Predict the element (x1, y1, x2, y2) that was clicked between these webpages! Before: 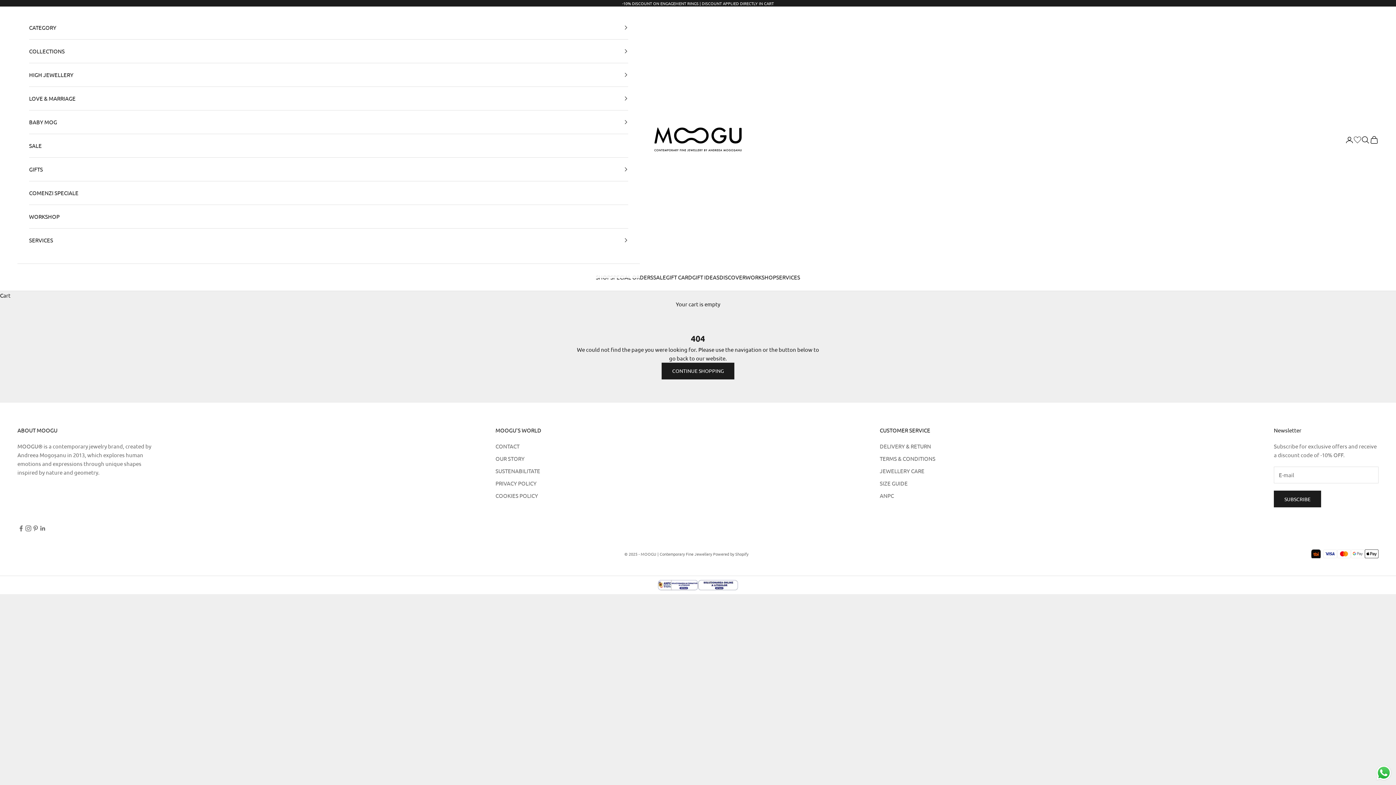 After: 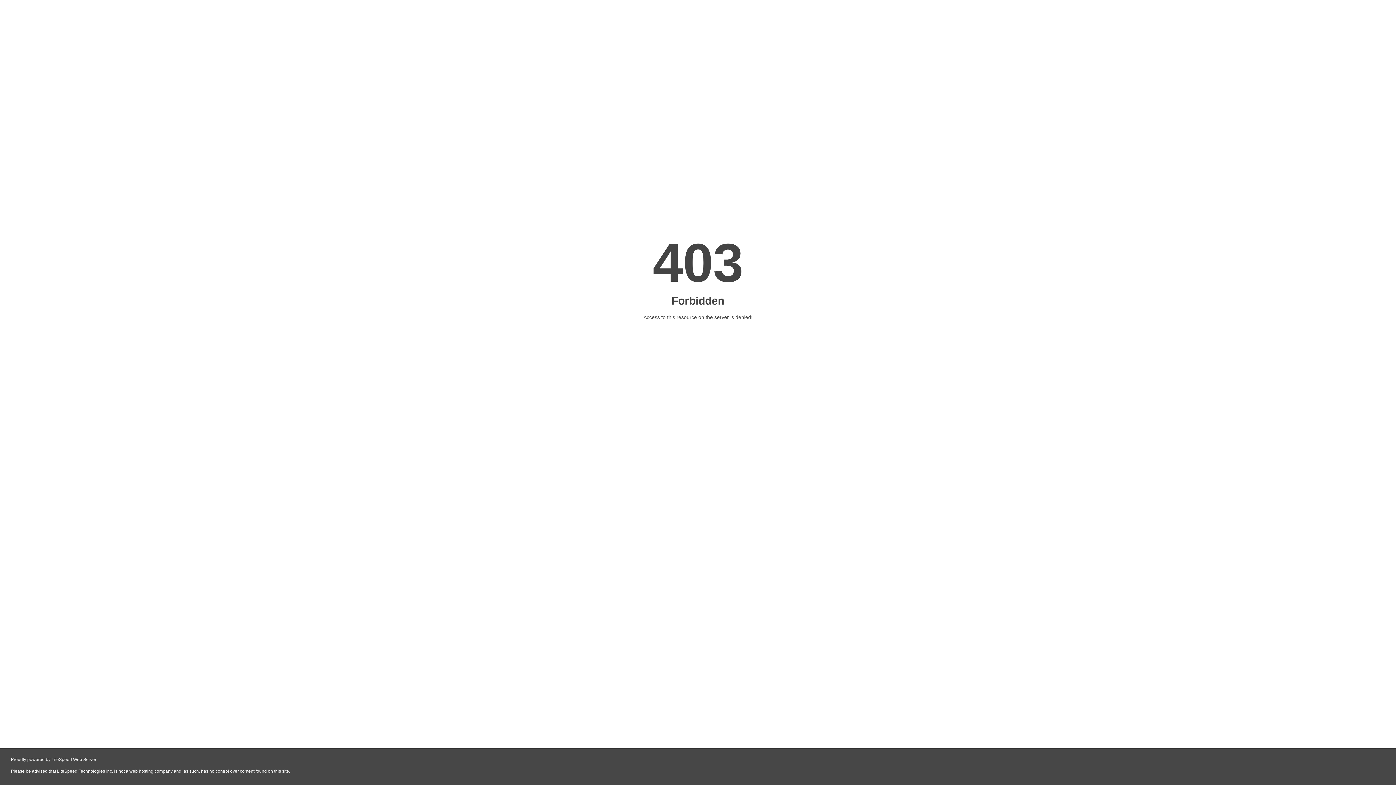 Action: label: ANPC bbox: (880, 492, 894, 499)